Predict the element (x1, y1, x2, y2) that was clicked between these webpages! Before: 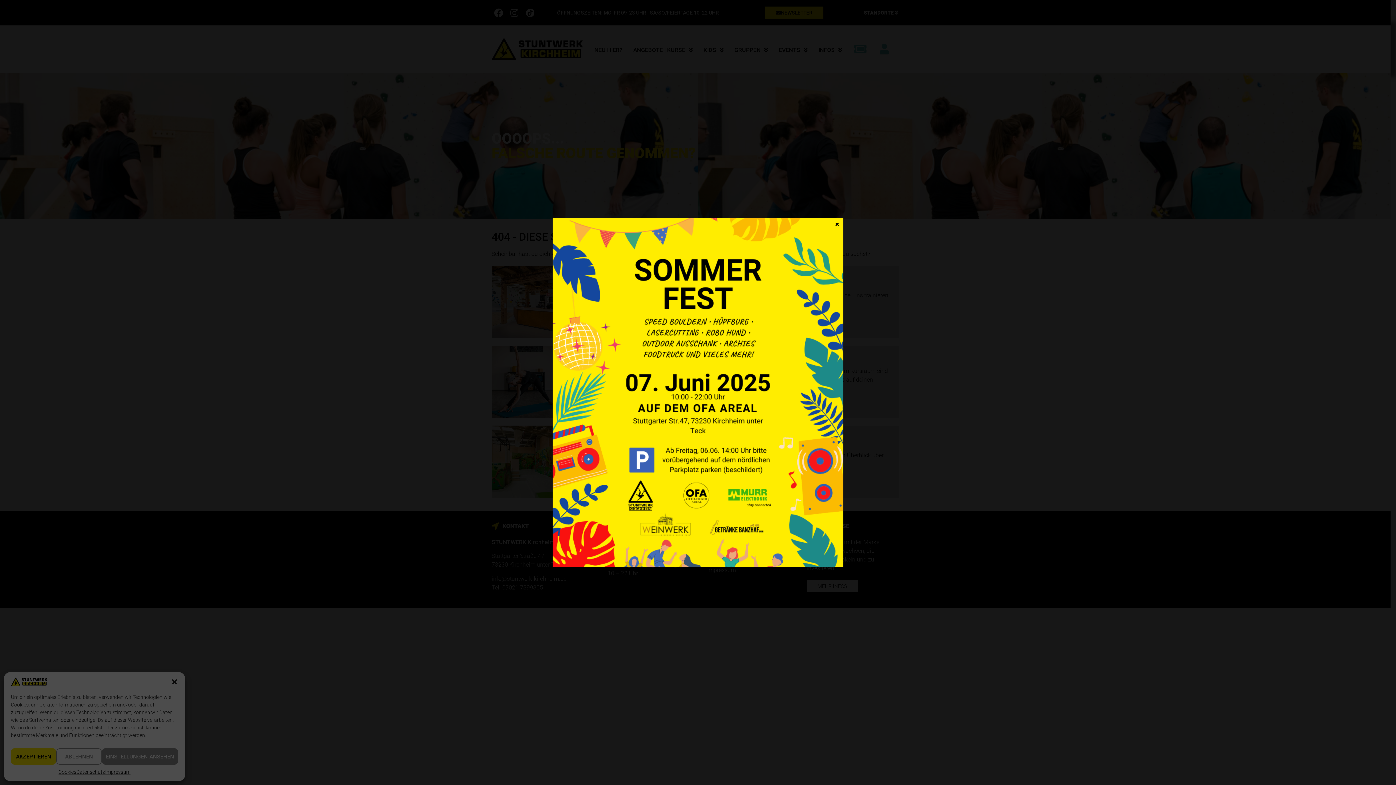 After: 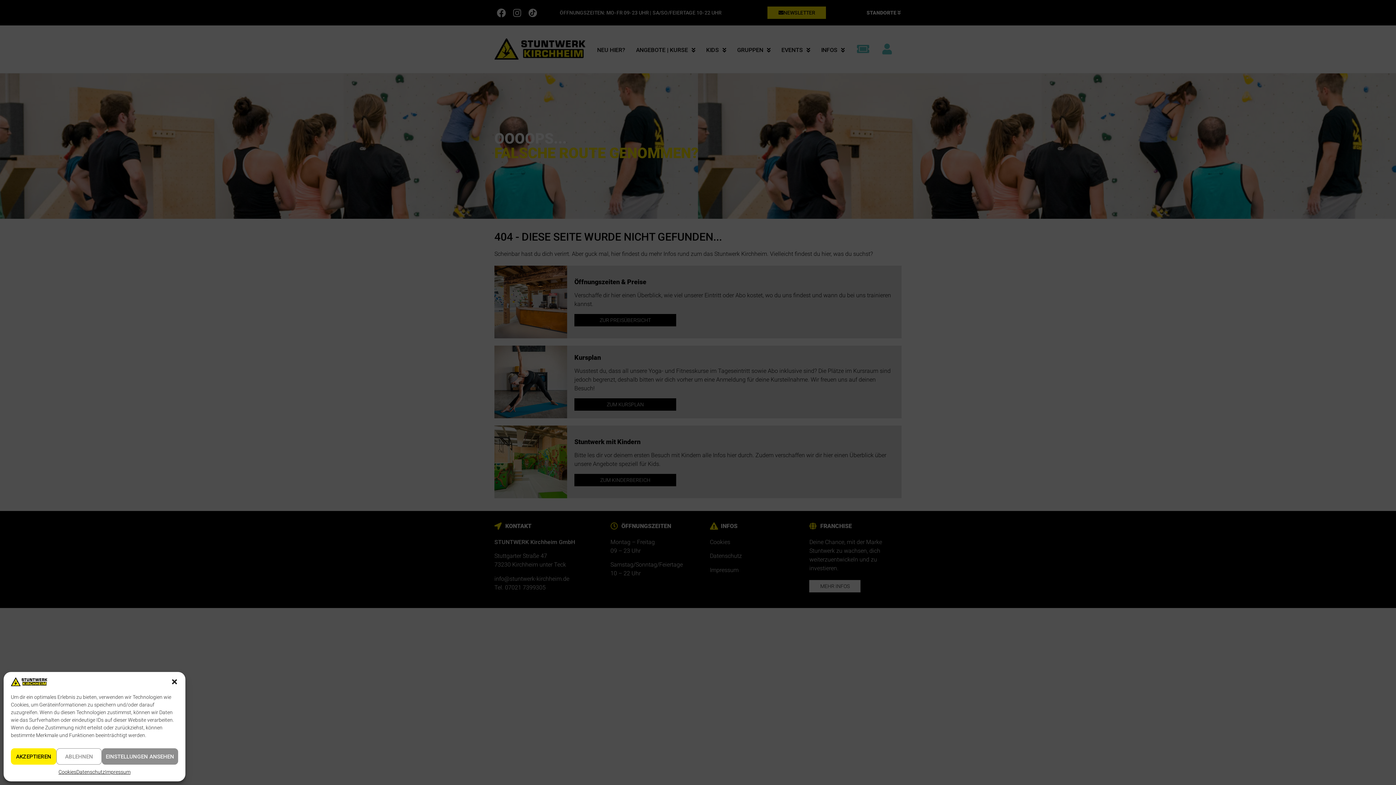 Action: label: Schließen bbox: (833, 220, 841, 227)